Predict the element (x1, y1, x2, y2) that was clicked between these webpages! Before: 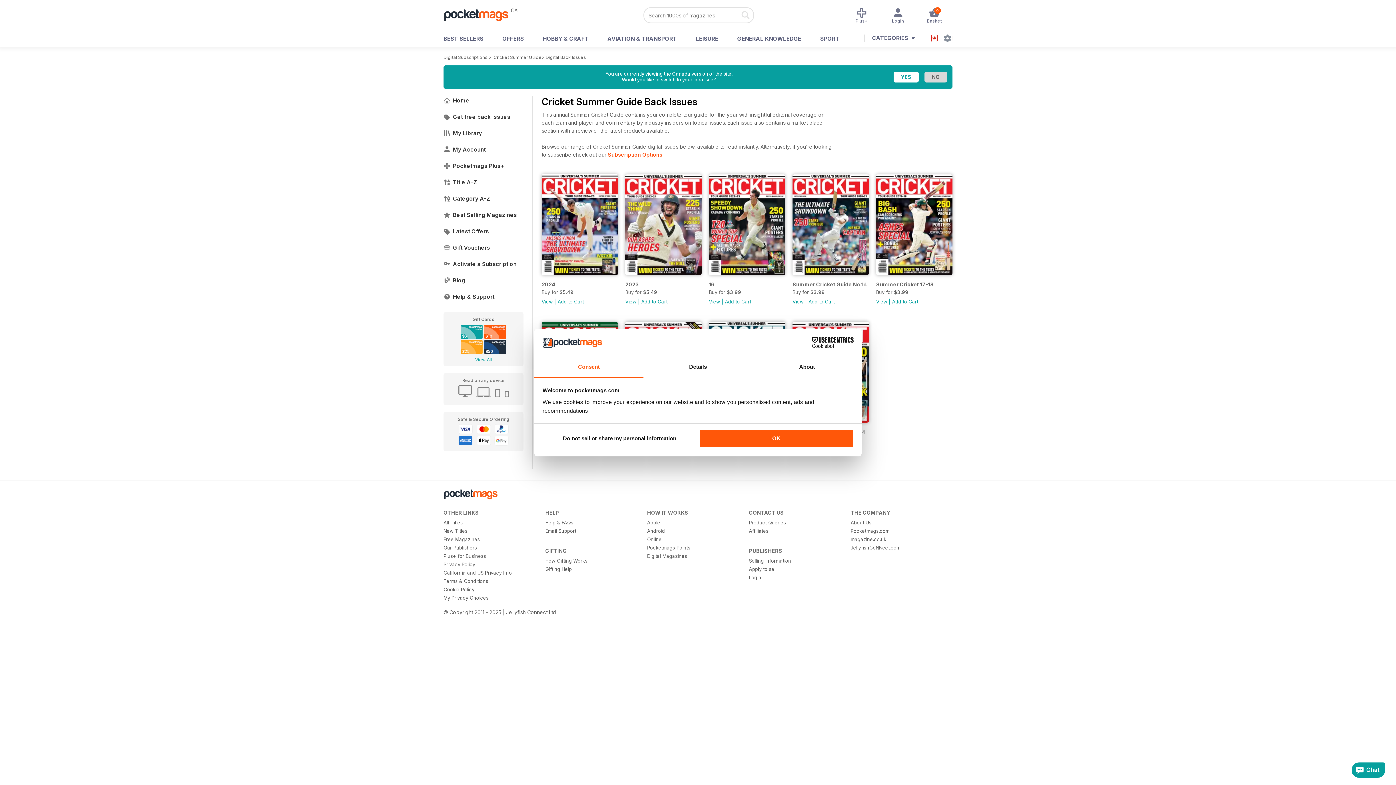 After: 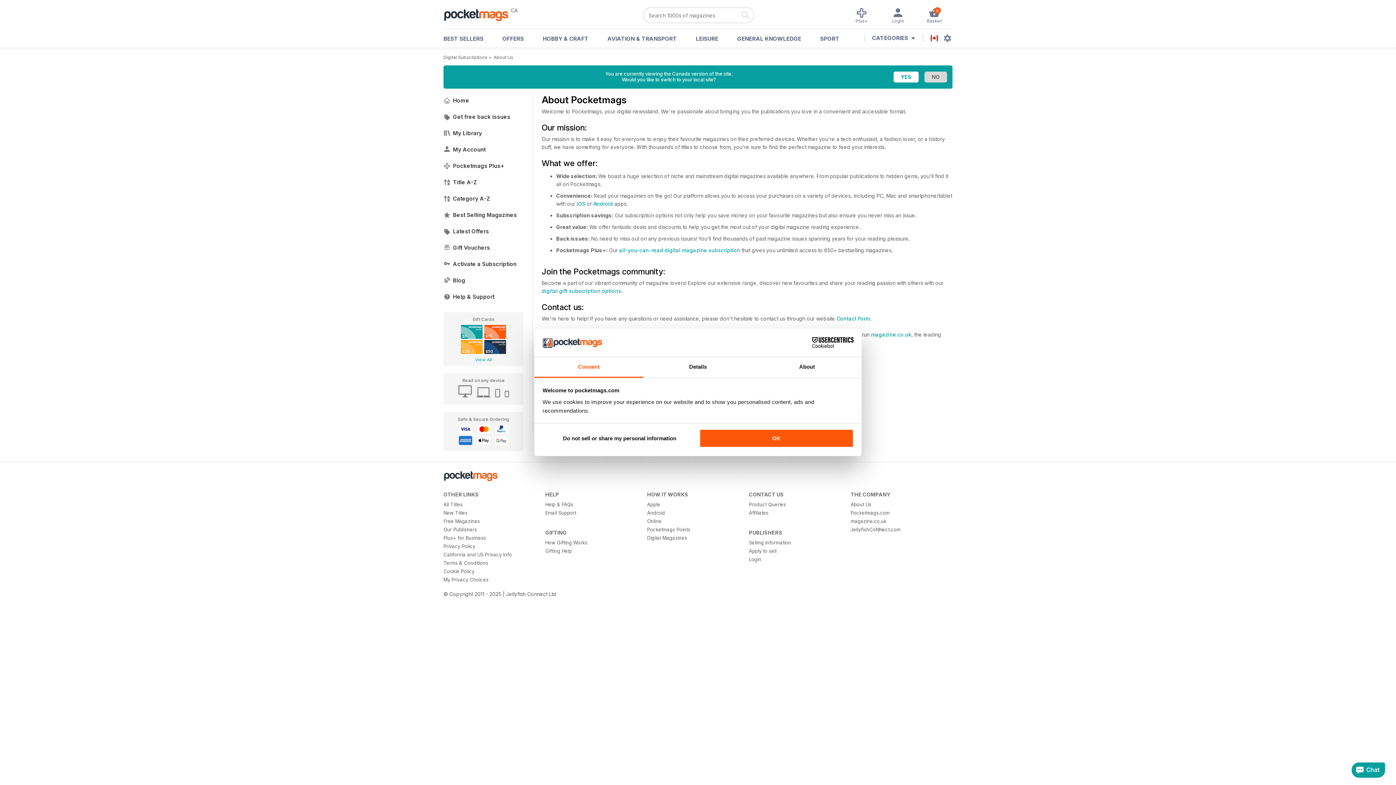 Action: bbox: (850, 519, 942, 526) label: About Us